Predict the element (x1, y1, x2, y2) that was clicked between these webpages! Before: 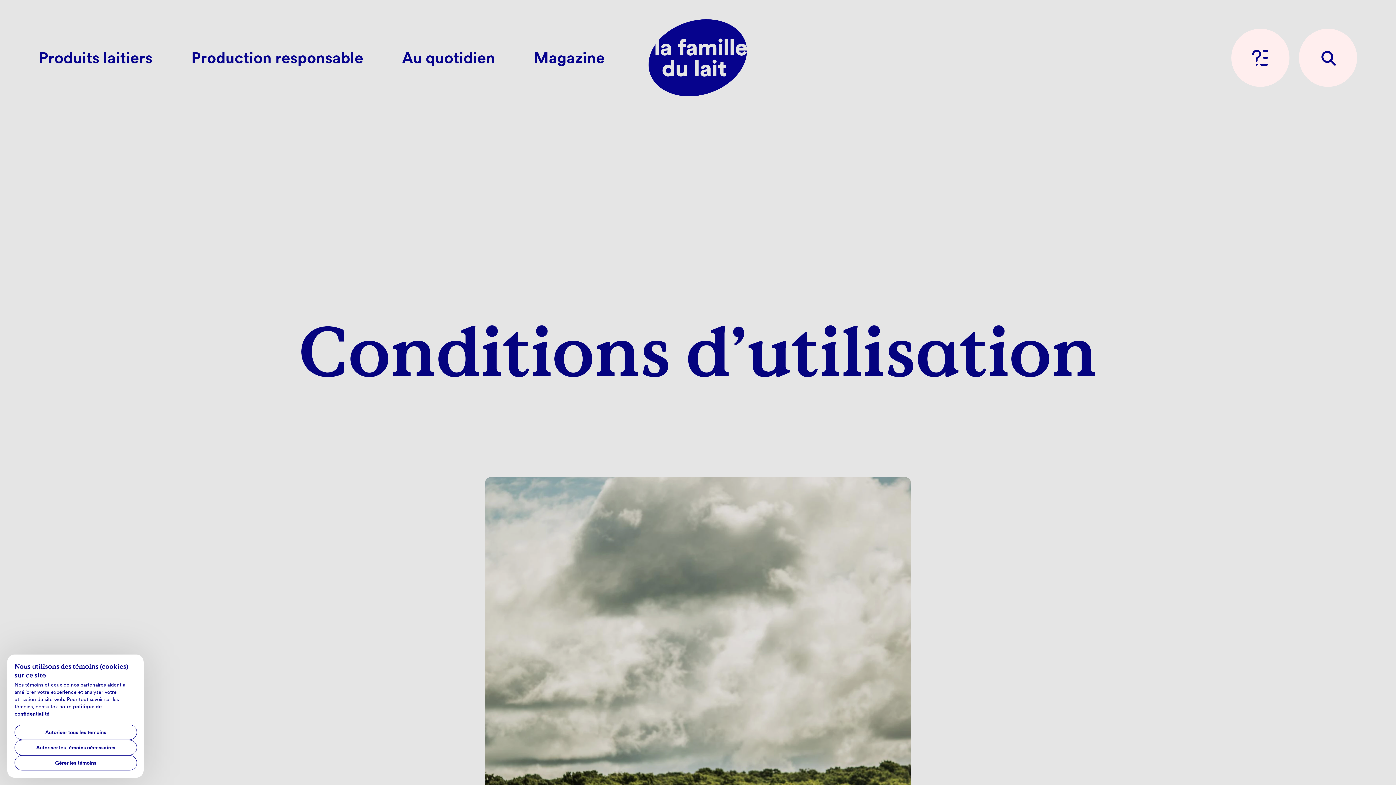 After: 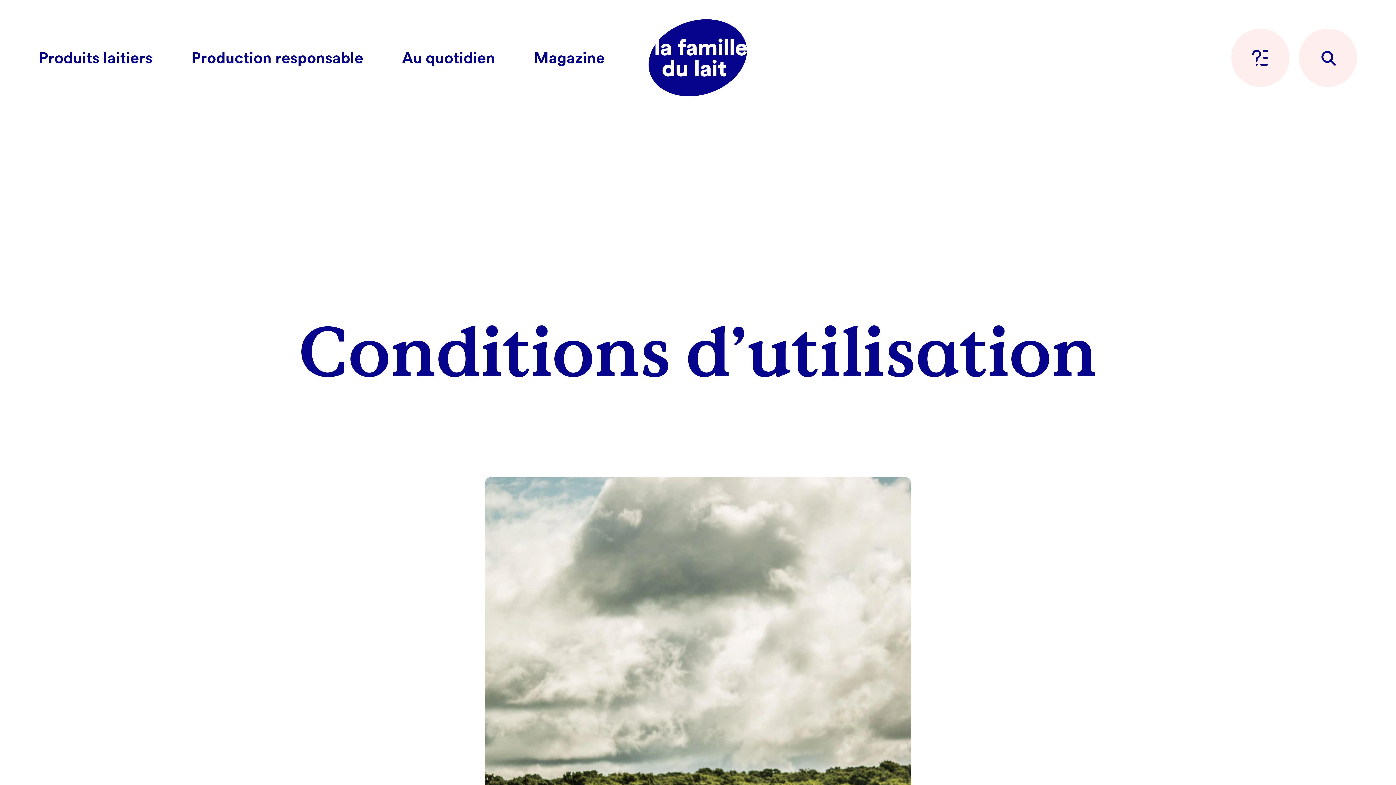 Action: label: Autoriser les témoins nécessaires bbox: (14, 740, 137, 755)